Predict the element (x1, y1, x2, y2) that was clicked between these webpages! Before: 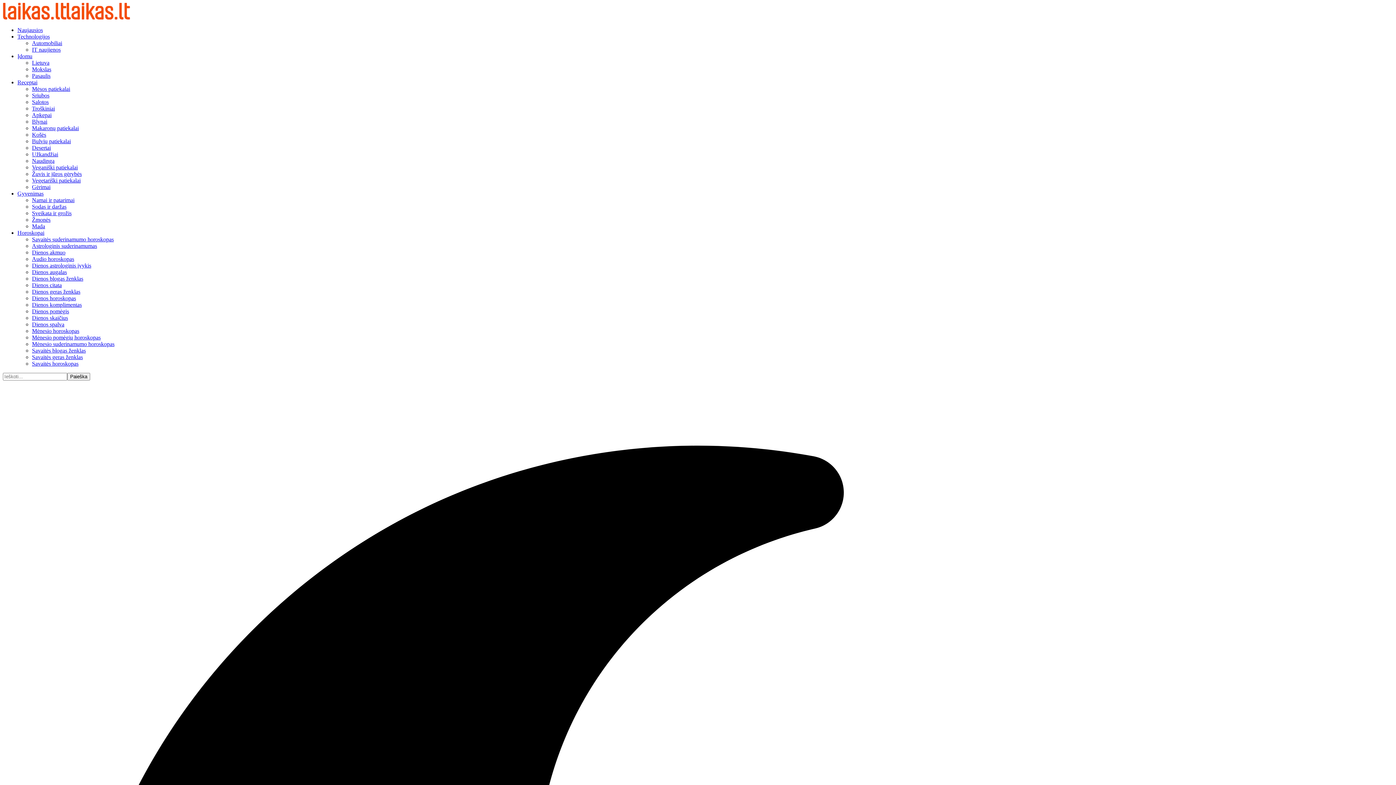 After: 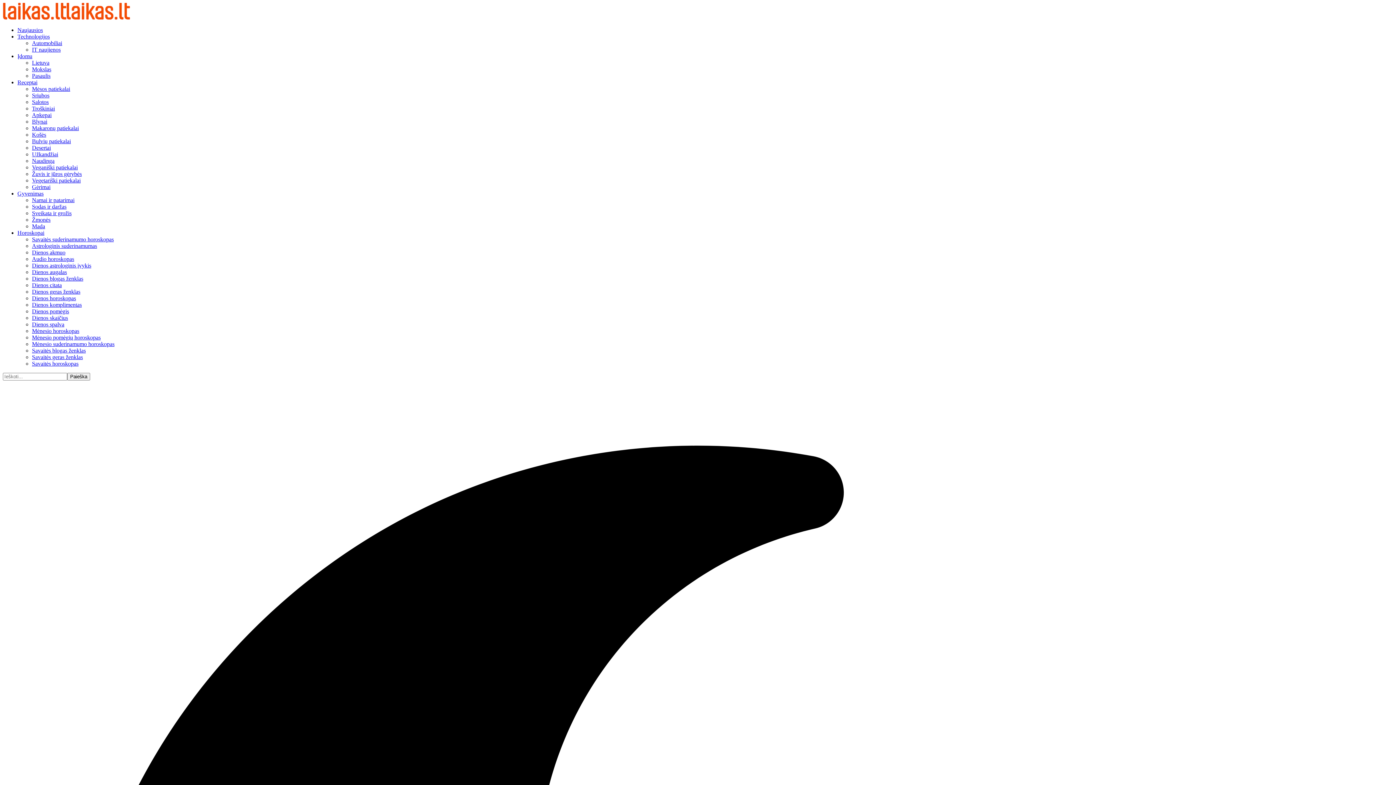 Action: label: Technologijos bbox: (17, 33, 49, 39)